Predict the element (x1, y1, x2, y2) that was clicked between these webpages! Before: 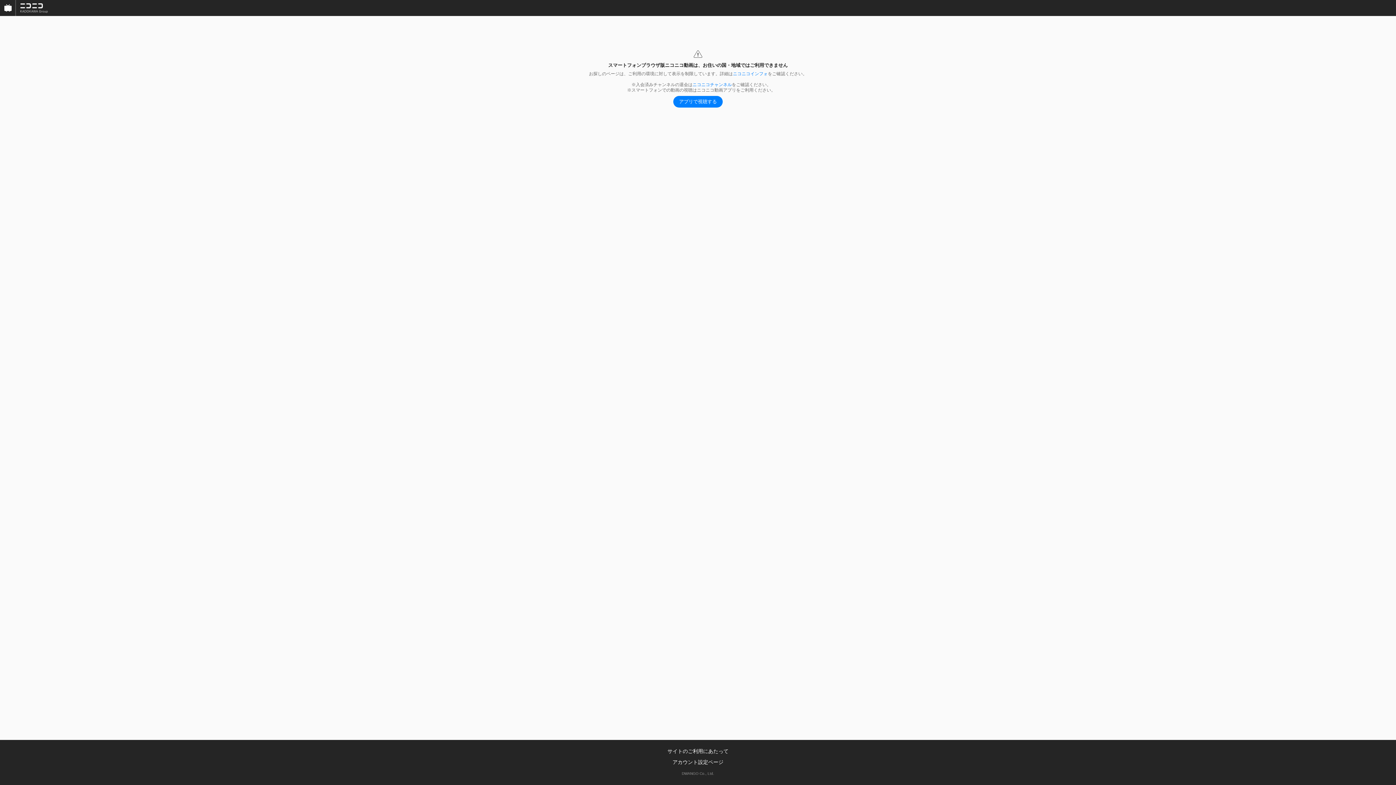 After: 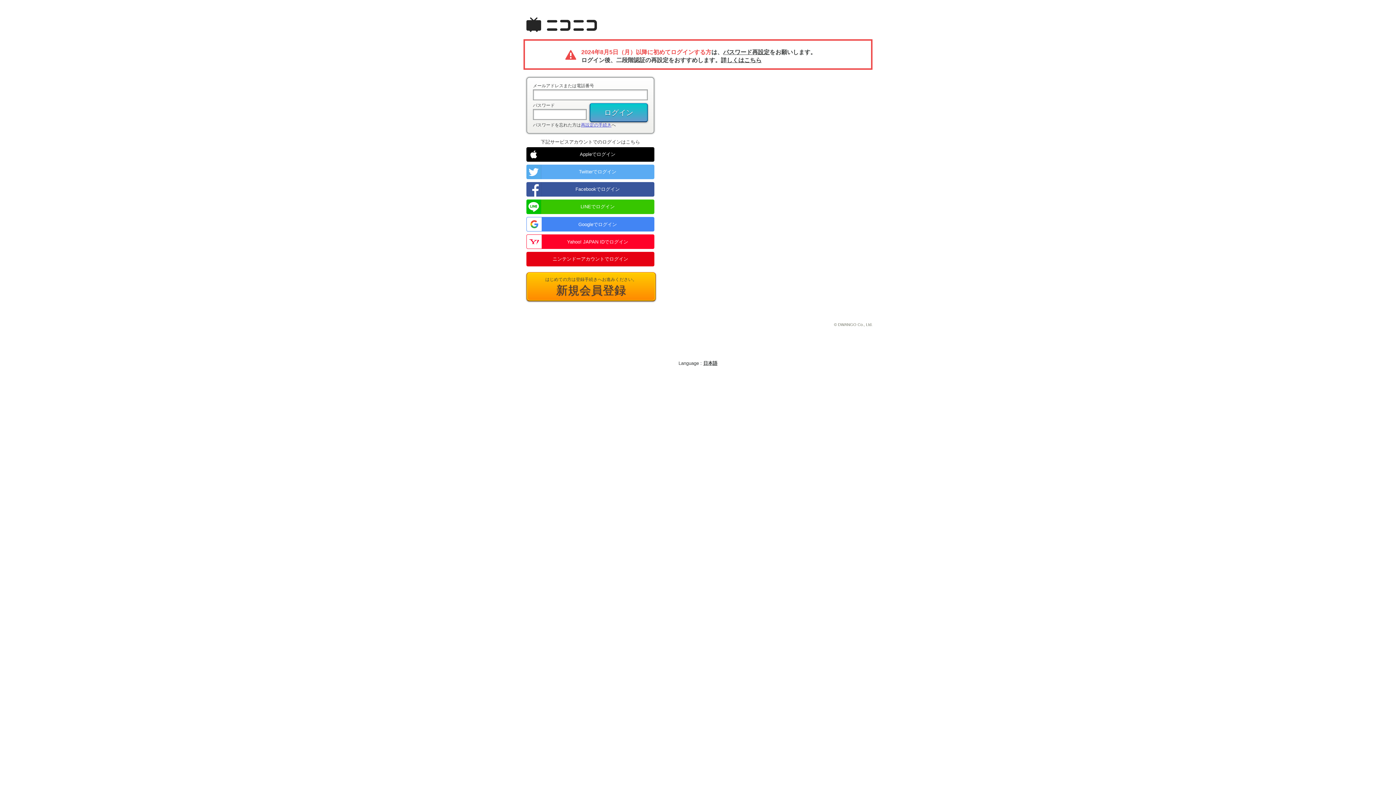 Action: bbox: (672, 759, 723, 765) label: アカウント設定ページ